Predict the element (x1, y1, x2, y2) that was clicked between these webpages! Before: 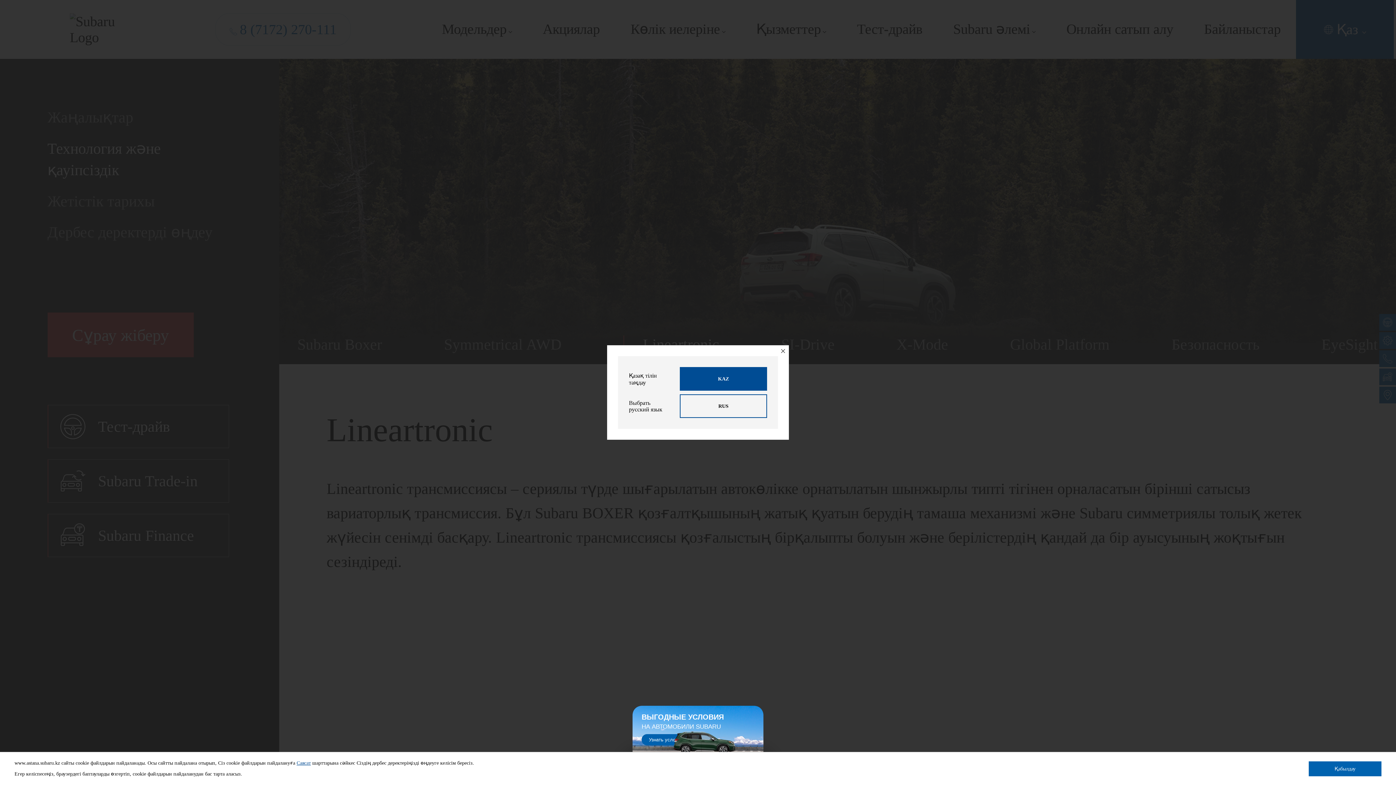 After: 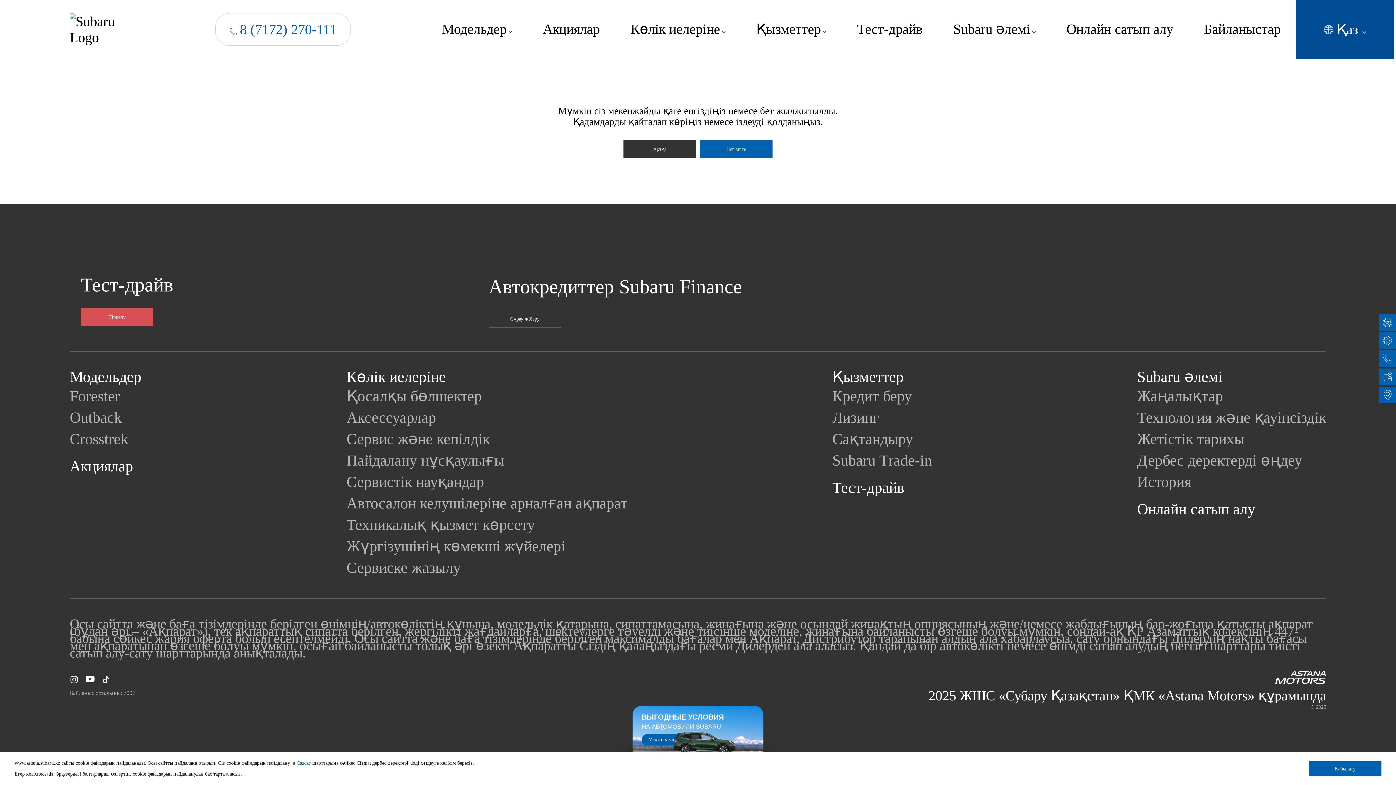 Action: label: KAZ bbox: (680, 367, 767, 390)